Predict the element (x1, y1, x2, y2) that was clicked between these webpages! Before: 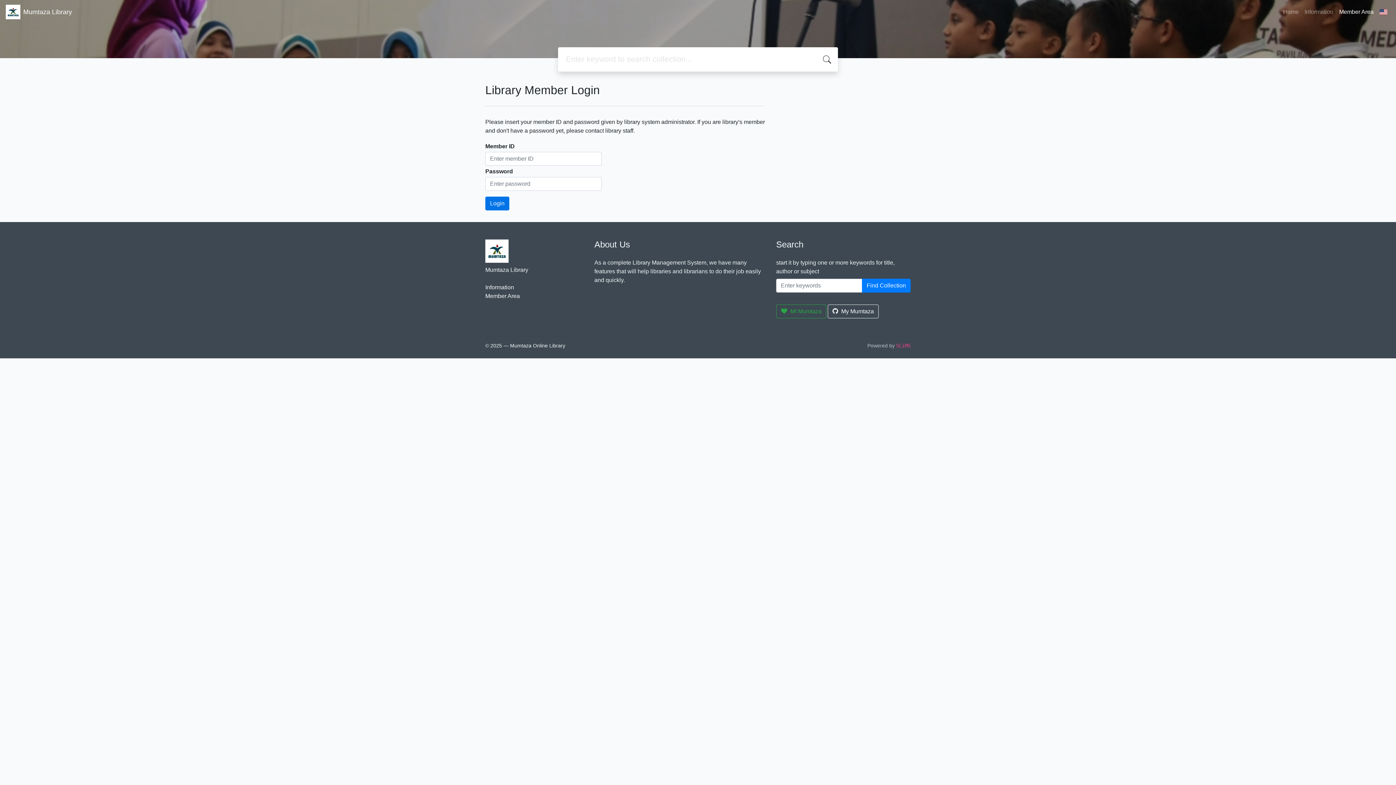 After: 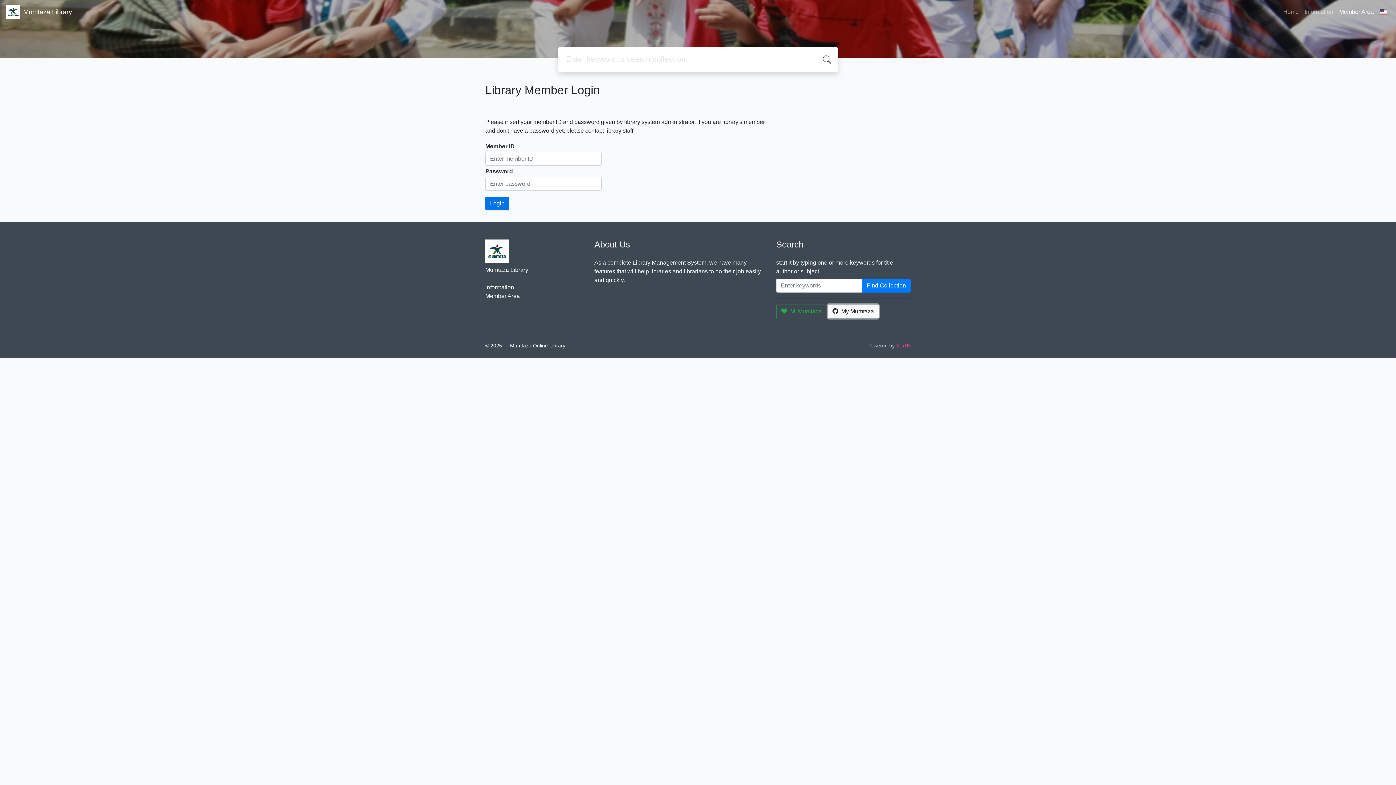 Action: label: My Mumtaza bbox: (828, 304, 878, 318)